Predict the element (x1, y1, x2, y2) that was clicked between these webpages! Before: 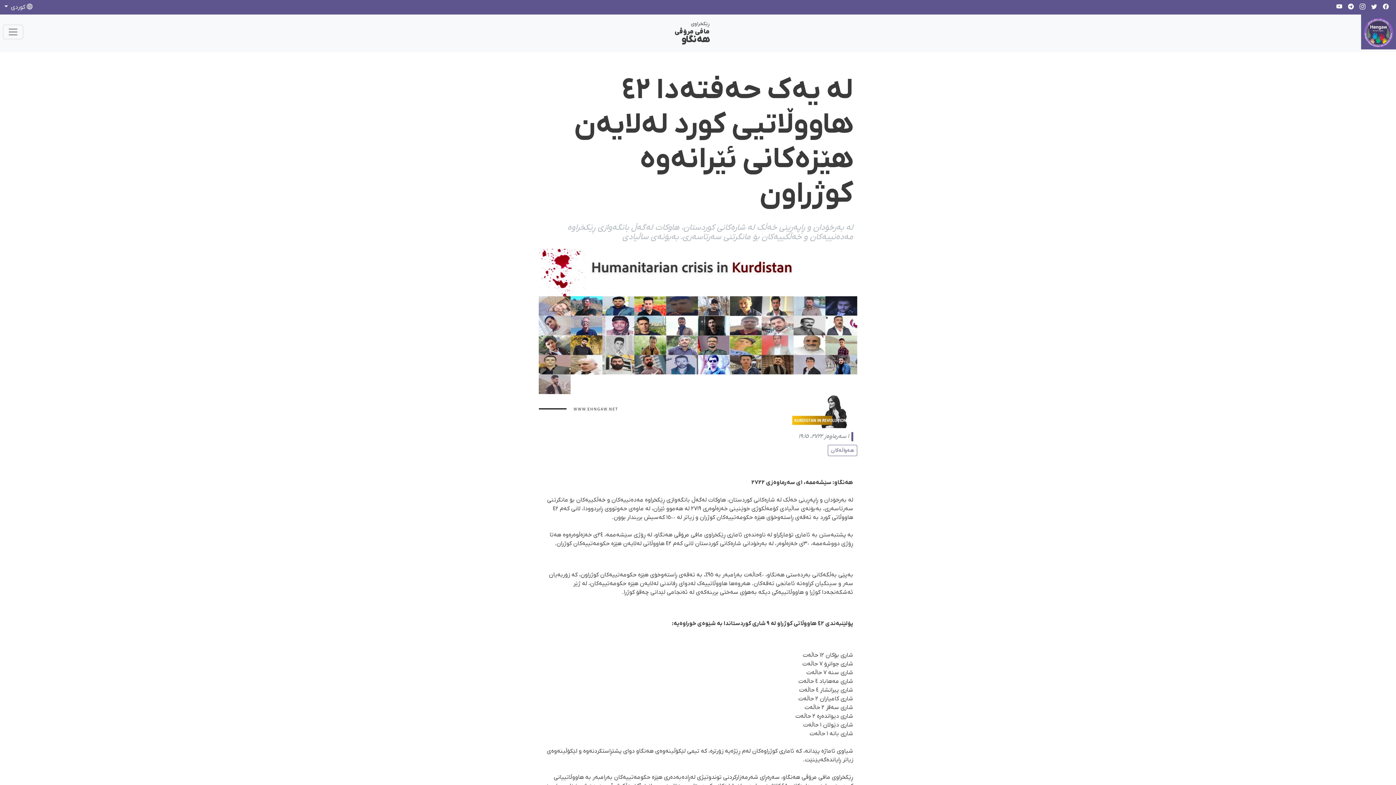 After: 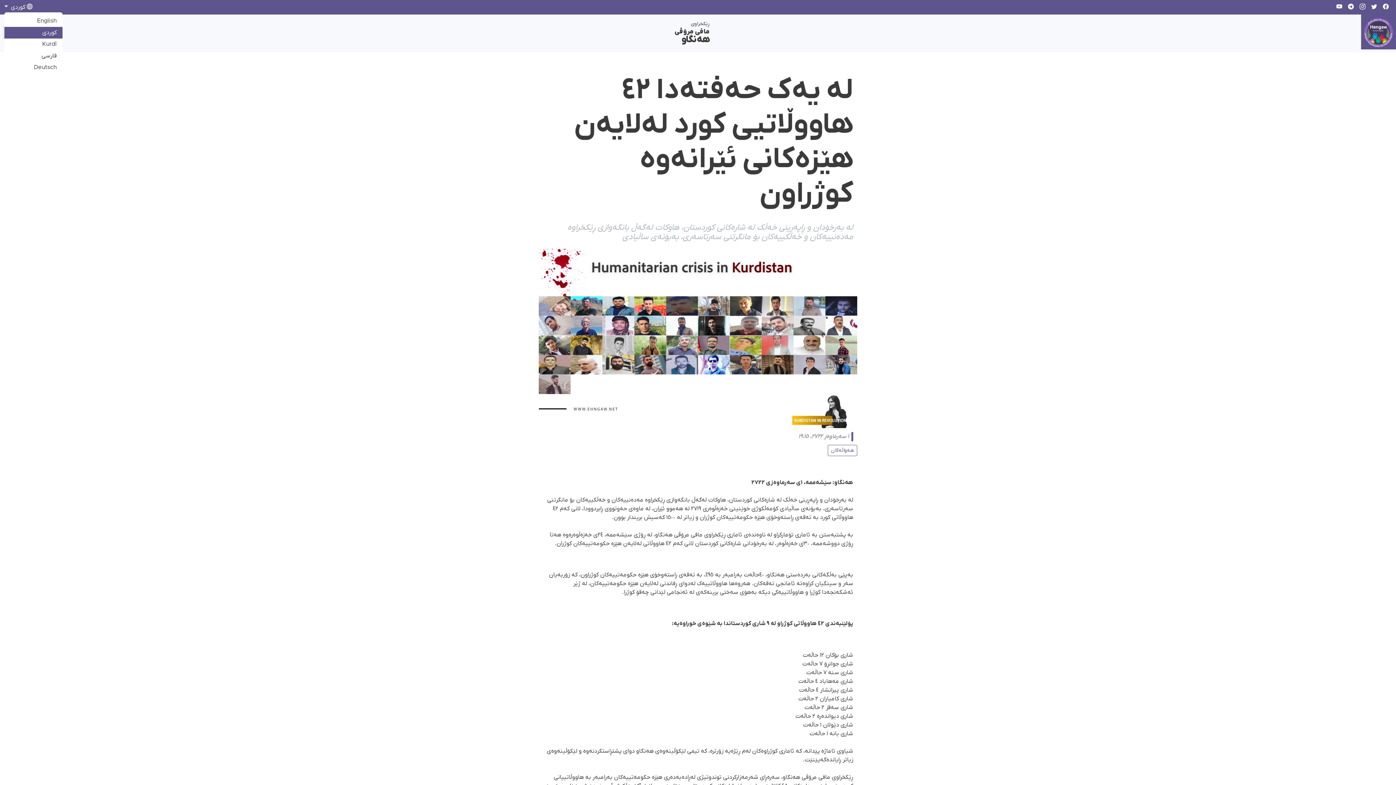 Action: bbox: (4, 2, 32, 11) label:  كوردی 